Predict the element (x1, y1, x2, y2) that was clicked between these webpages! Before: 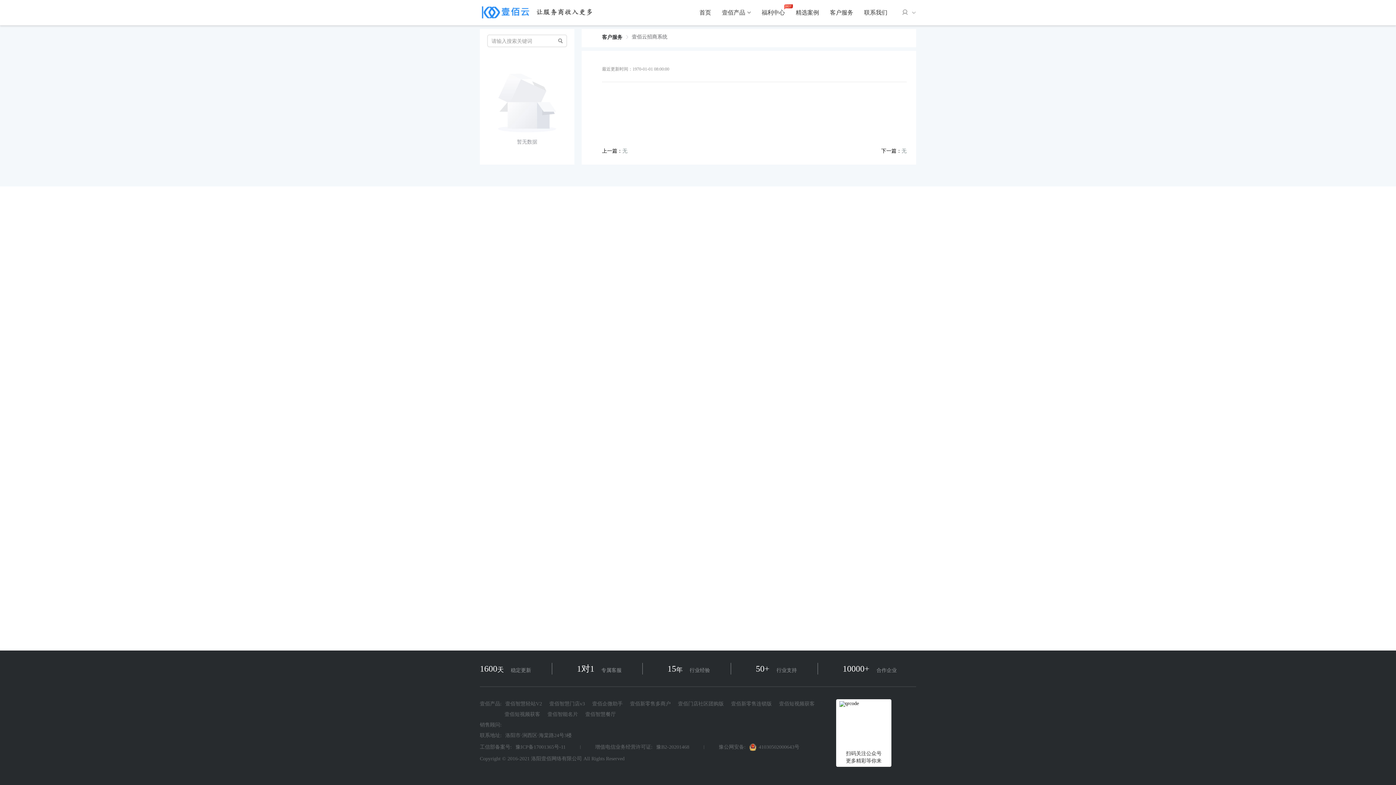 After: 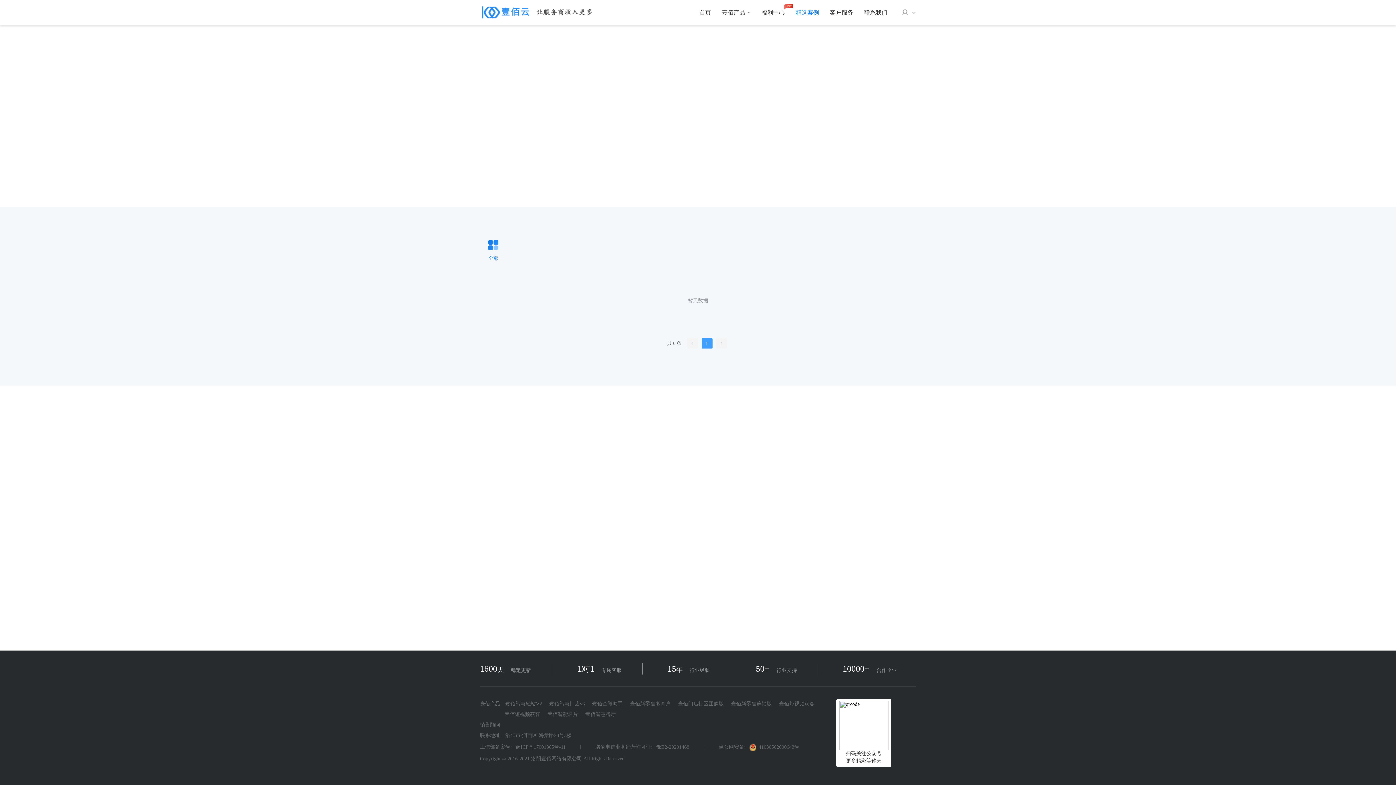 Action: bbox: (796, 9, 819, 15) label: 精选案例